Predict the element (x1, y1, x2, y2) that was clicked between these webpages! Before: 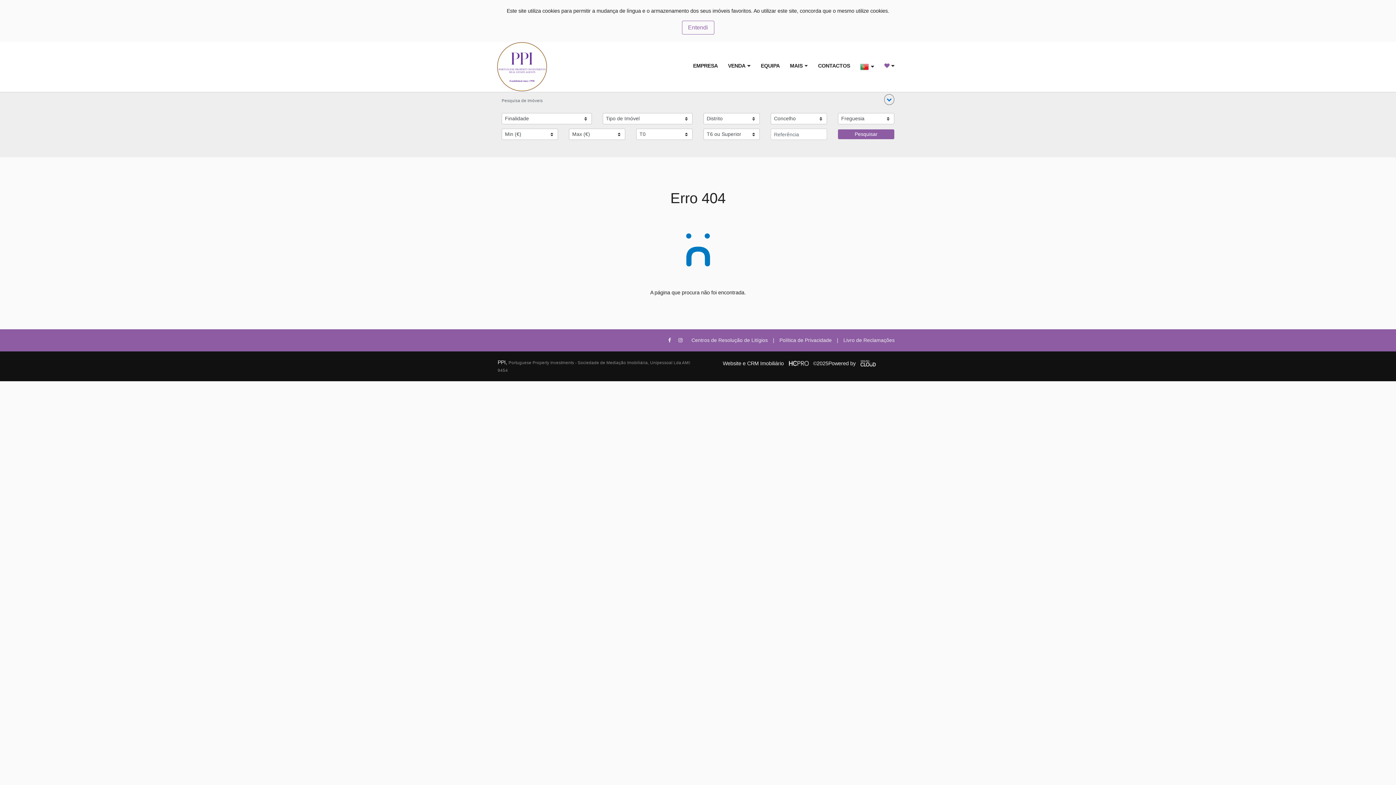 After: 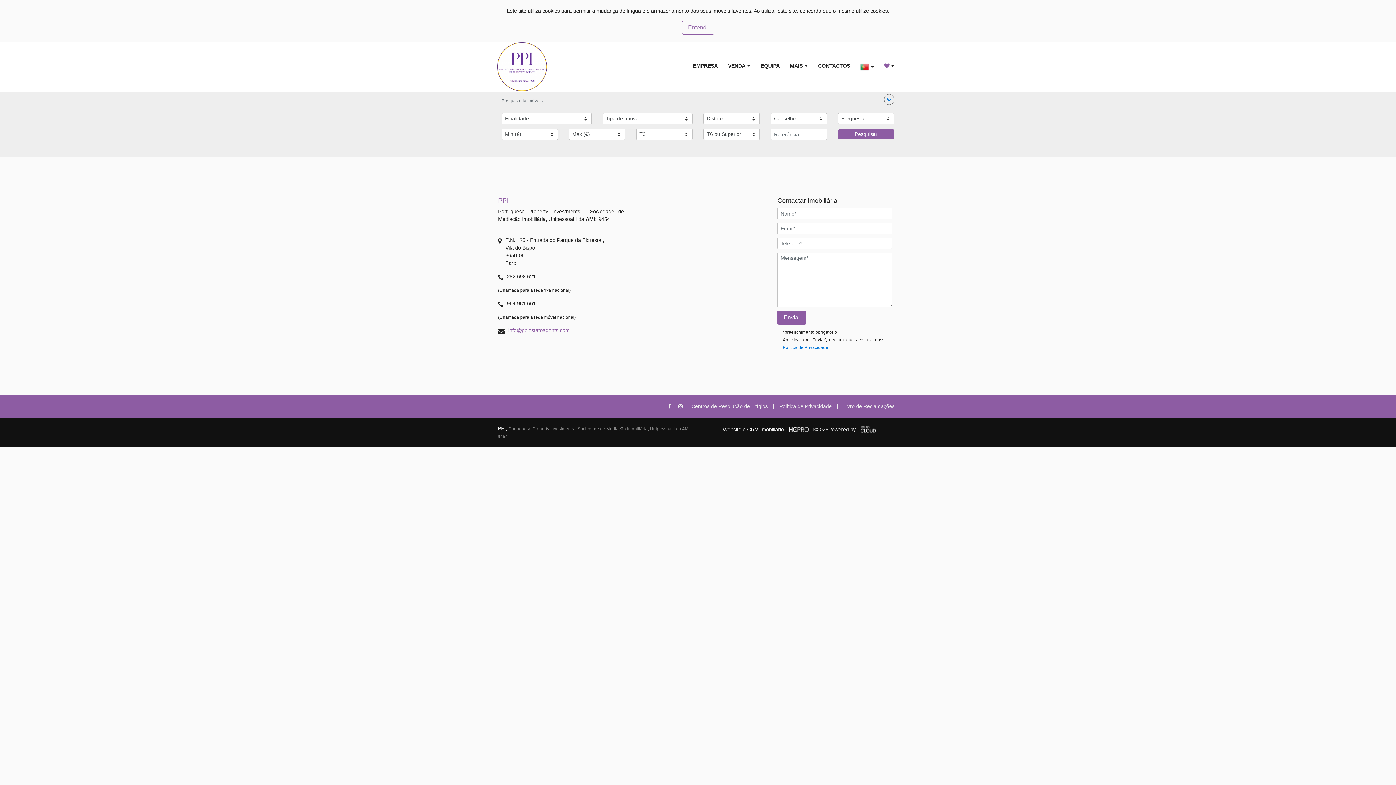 Action: bbox: (813, 59, 855, 72) label: CONTACTOS